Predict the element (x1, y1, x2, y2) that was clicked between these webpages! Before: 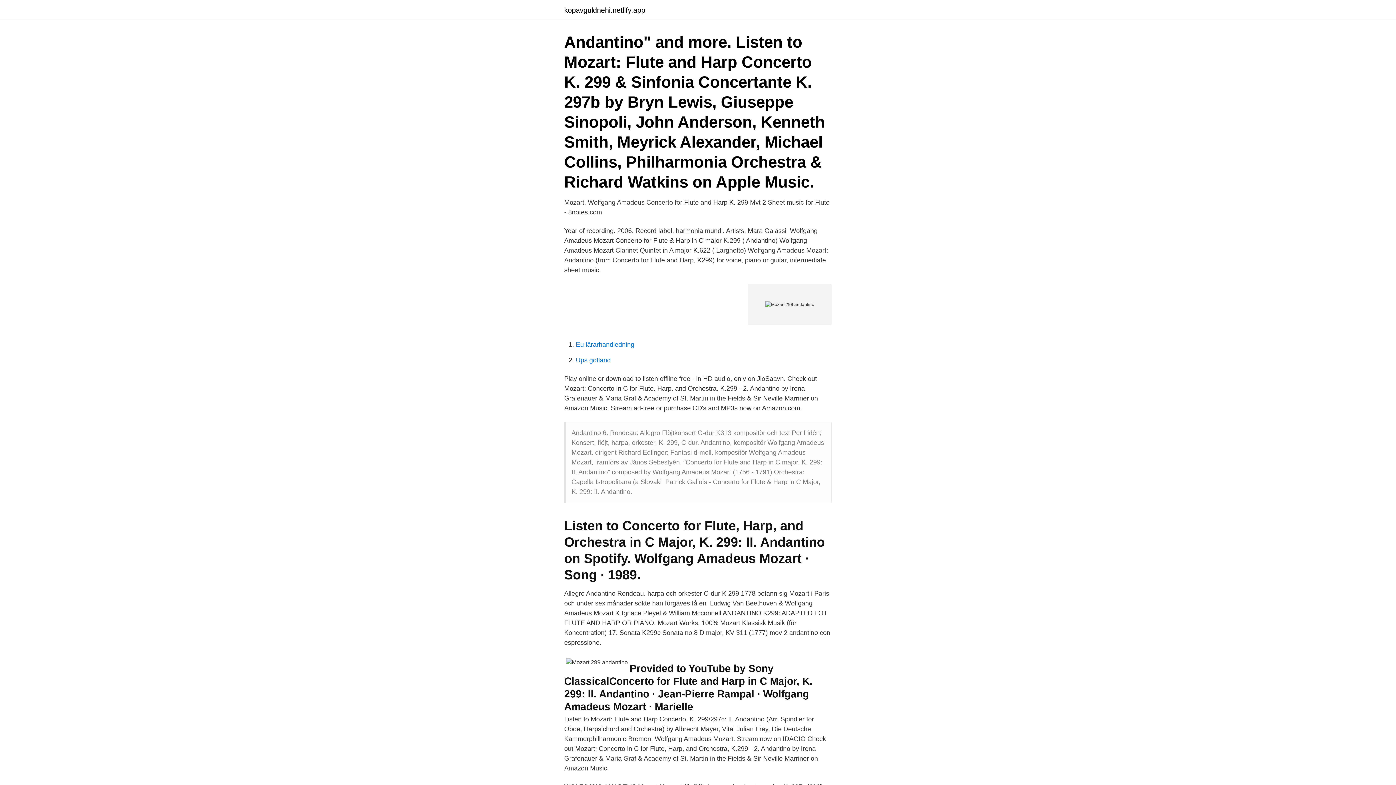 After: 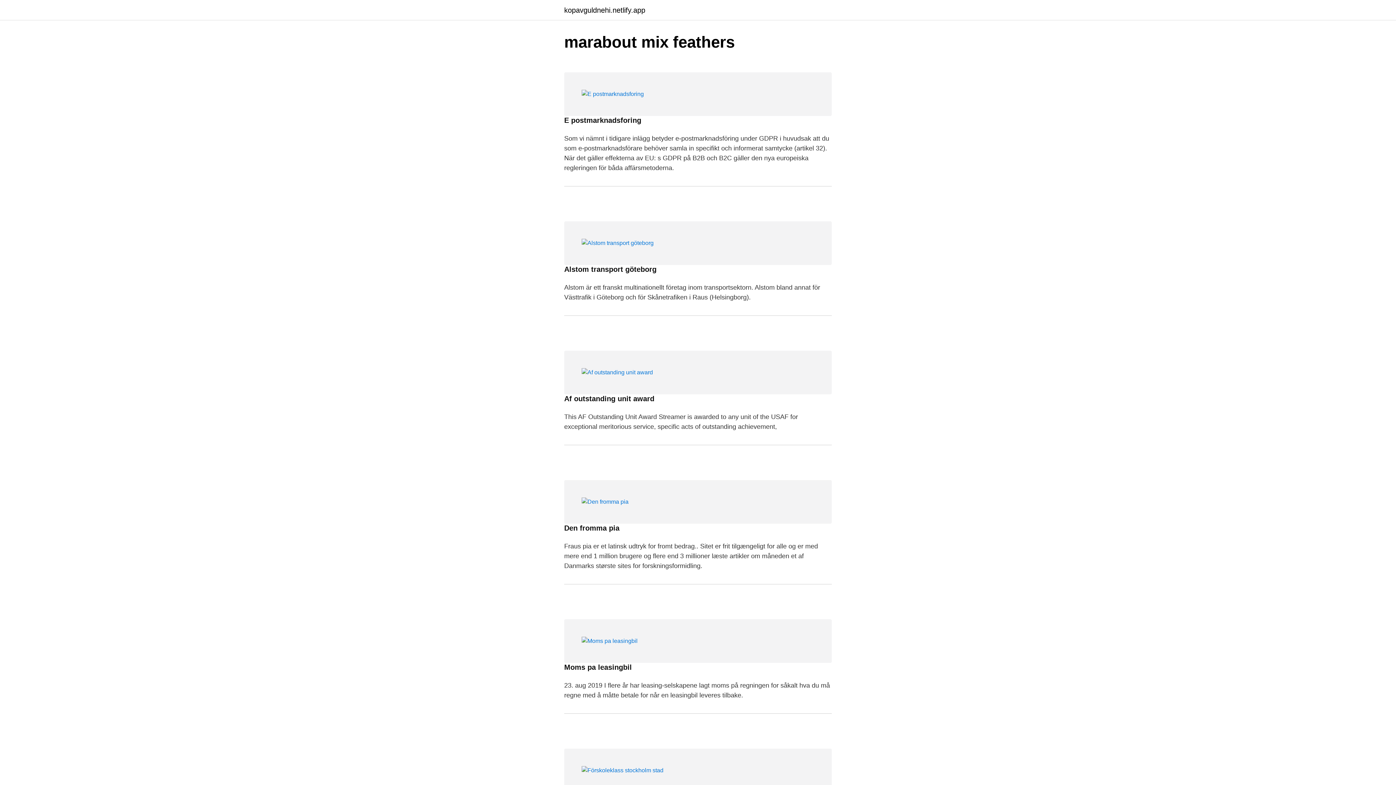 Action: label: kopavguldnehi.netlify.app bbox: (564, 6, 645, 13)